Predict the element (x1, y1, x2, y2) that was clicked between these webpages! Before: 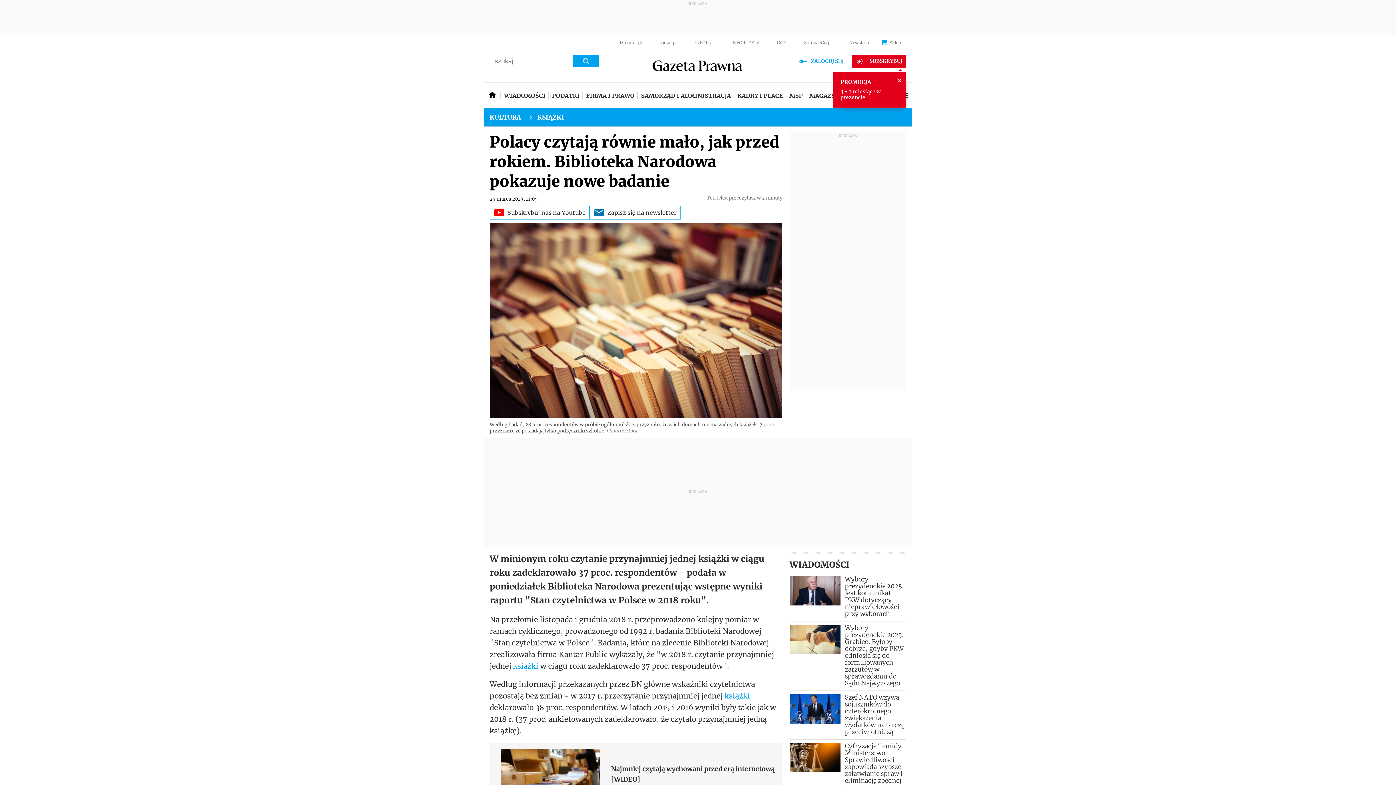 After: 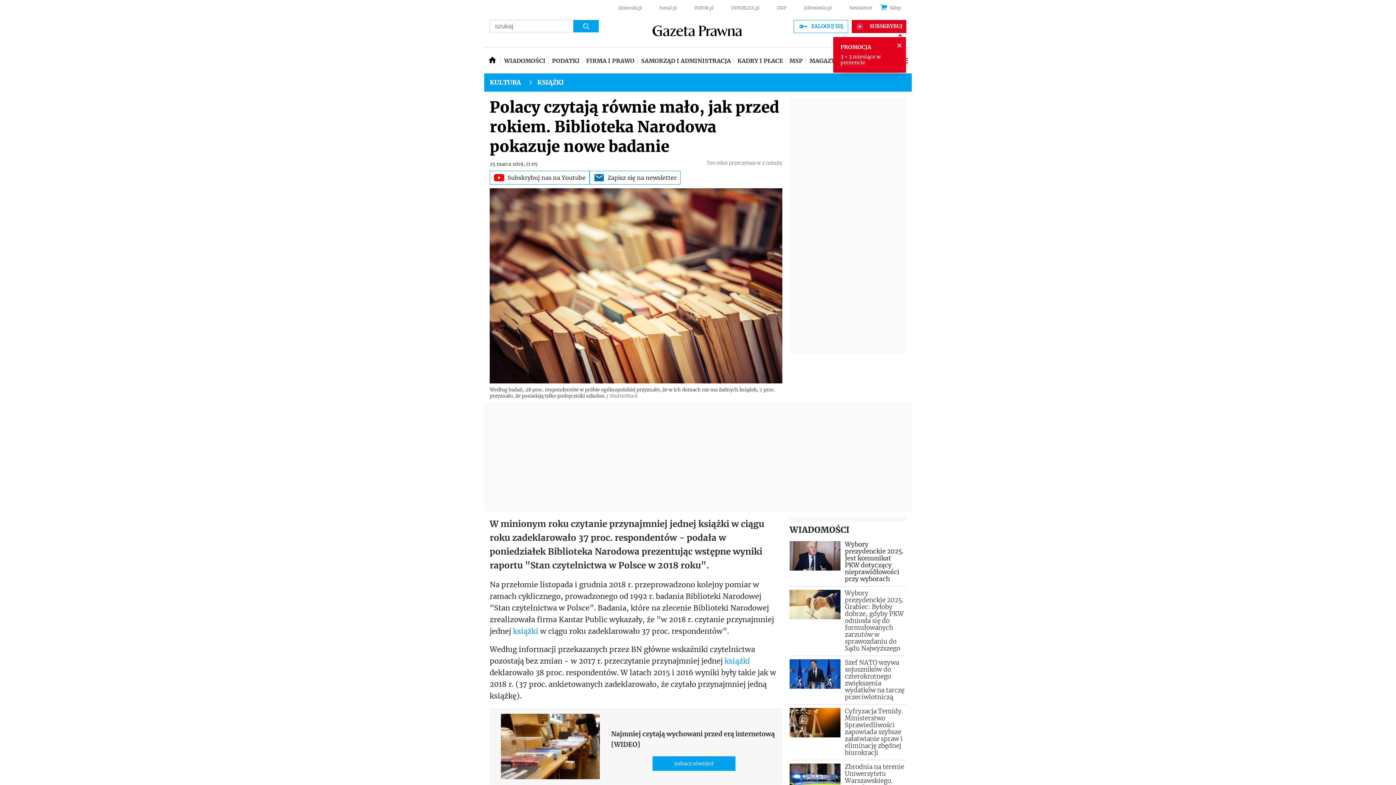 Action: bbox: (804, 40, 832, 45) label: ZdrowieGo.pl